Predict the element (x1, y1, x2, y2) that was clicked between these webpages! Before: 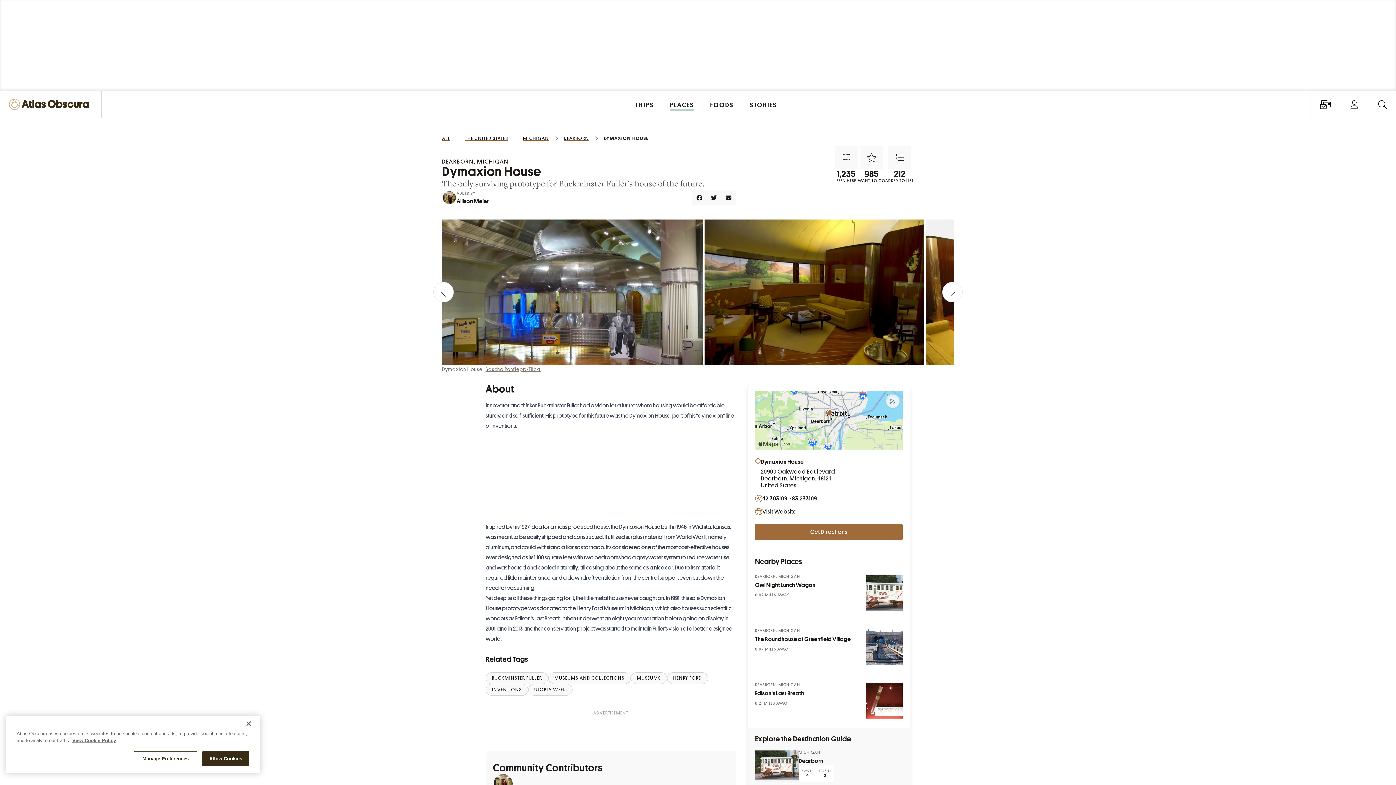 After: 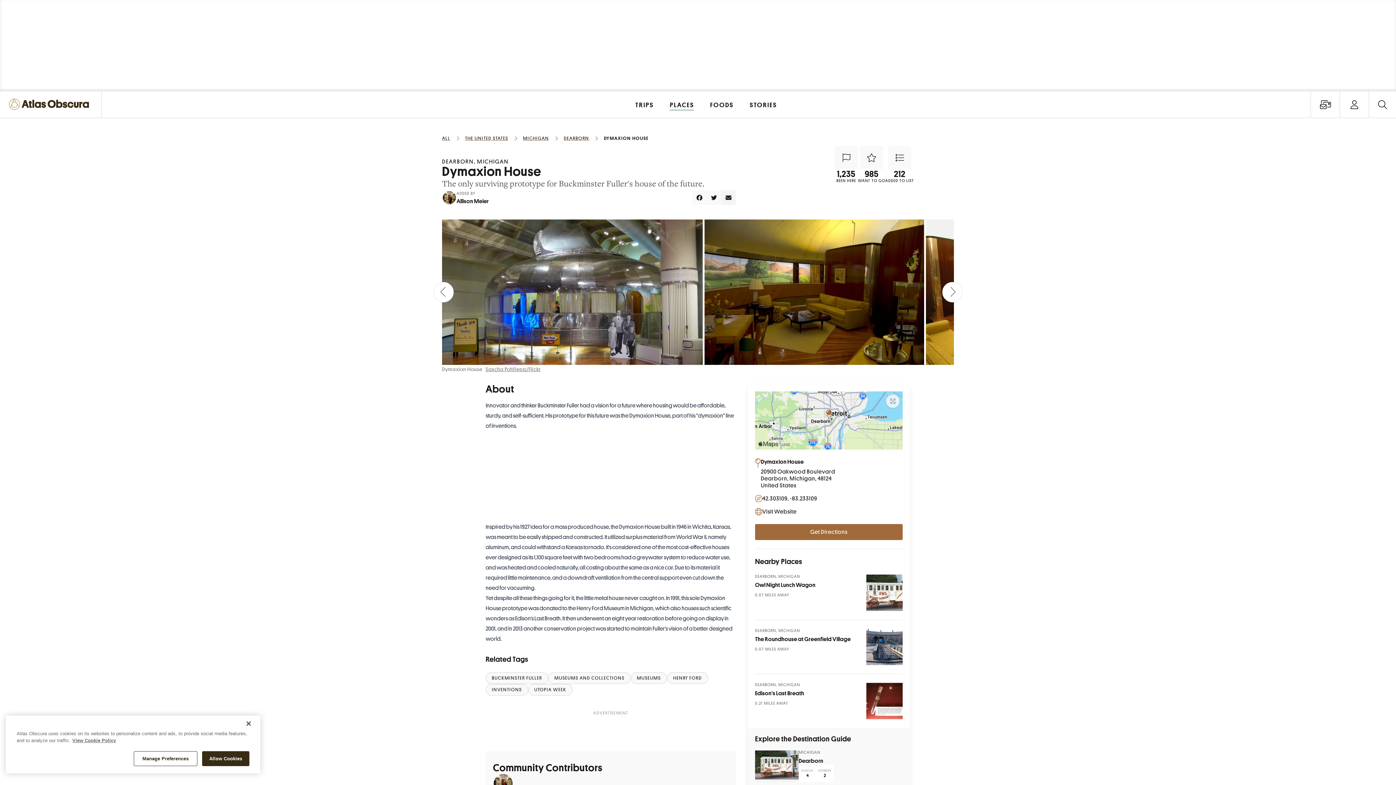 Action: bbox: (721, 190, 736, 205) label: Email